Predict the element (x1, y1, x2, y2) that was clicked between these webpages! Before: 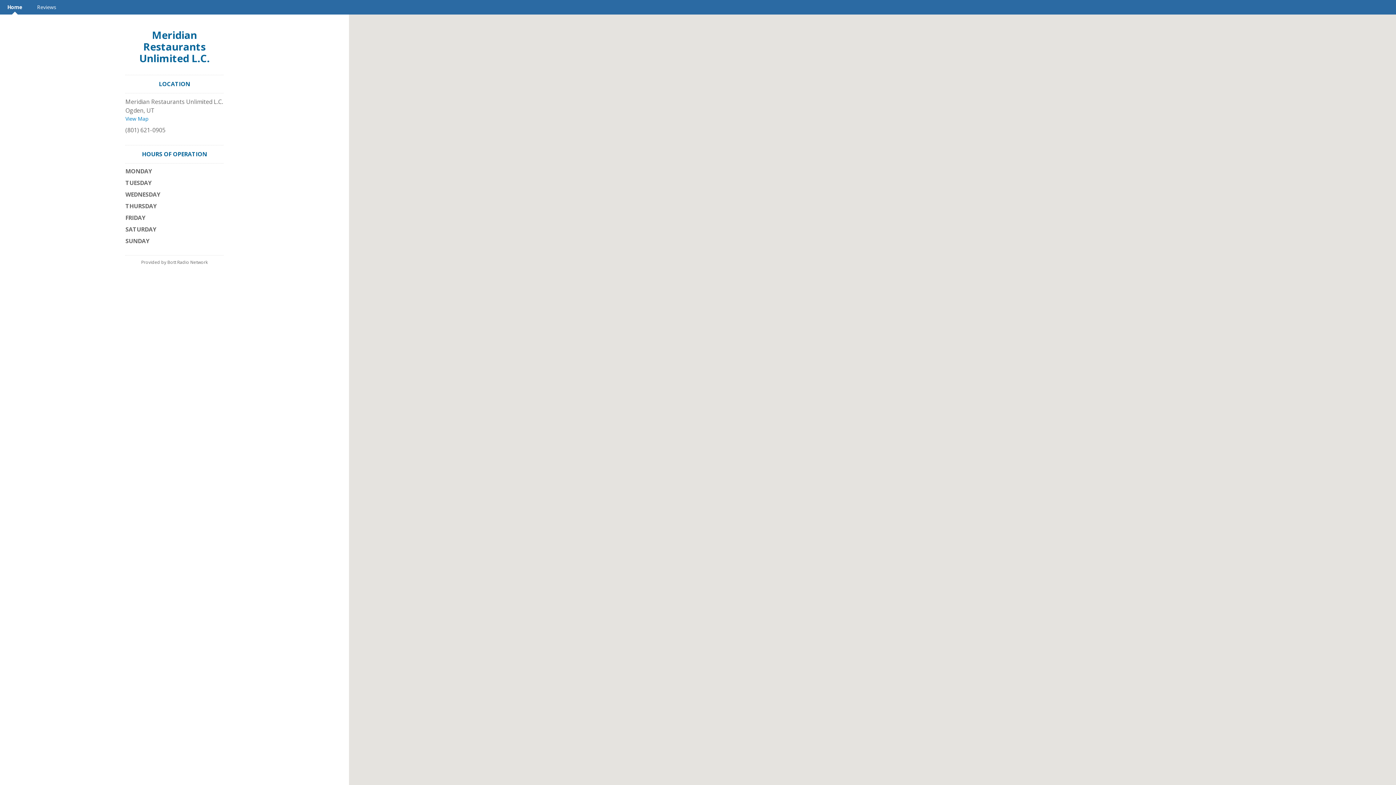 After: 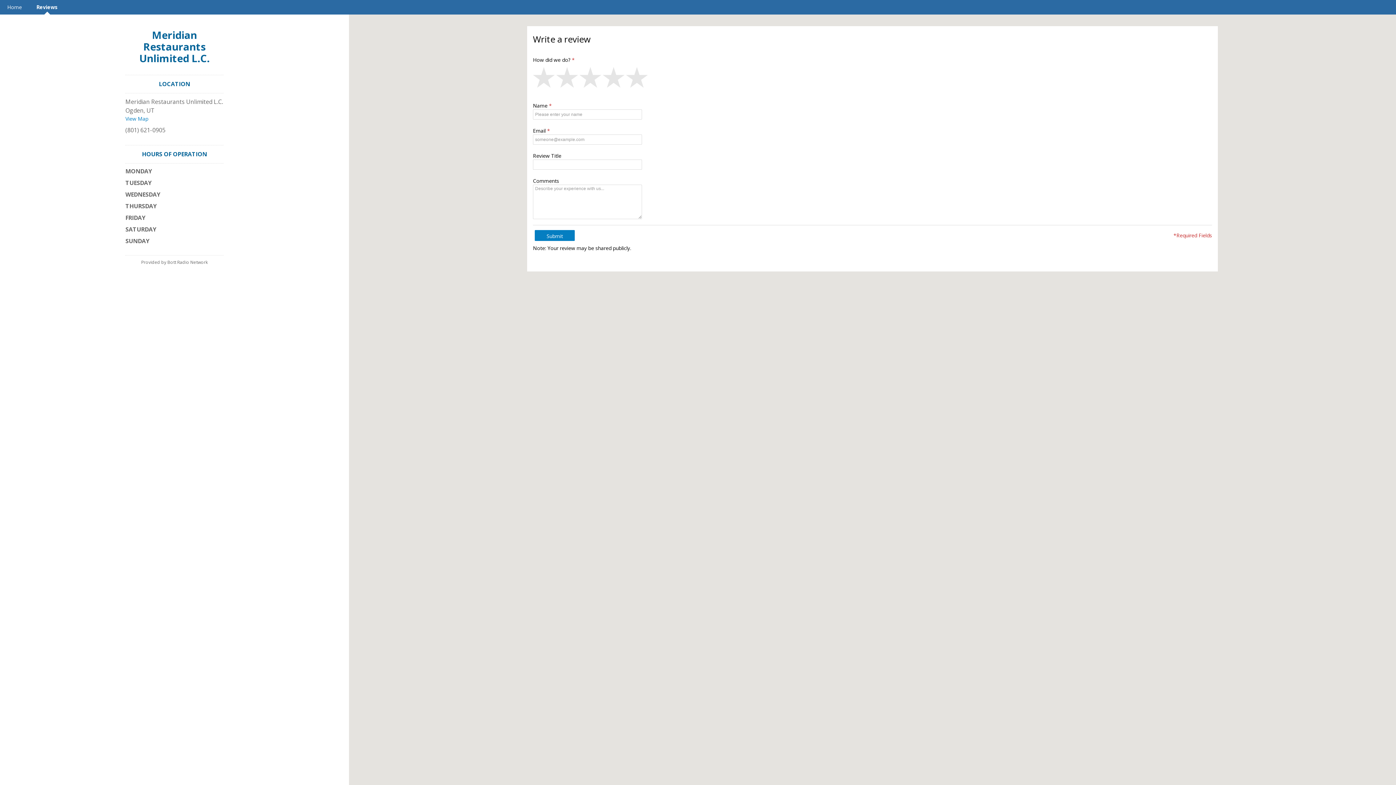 Action: label: Reviews bbox: (29, 0, 63, 14)